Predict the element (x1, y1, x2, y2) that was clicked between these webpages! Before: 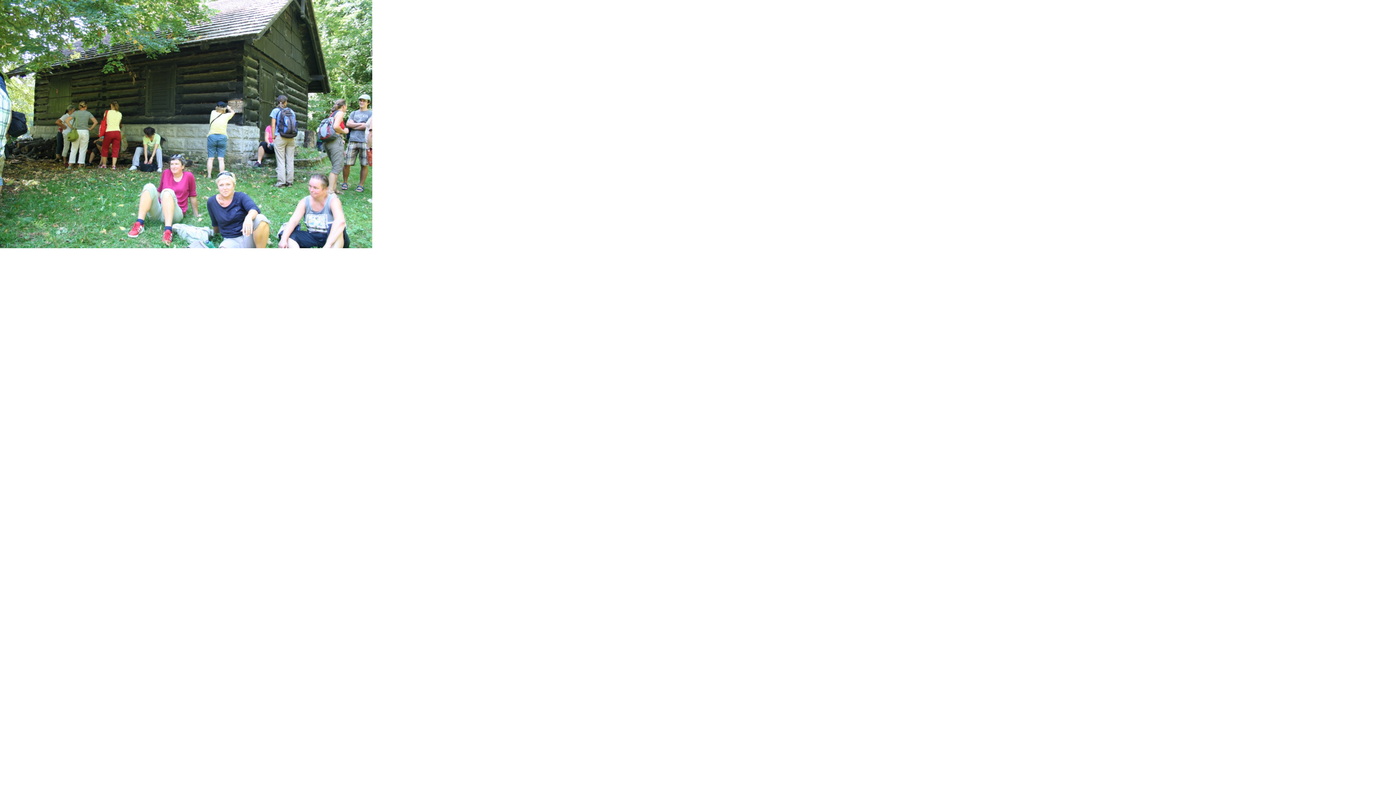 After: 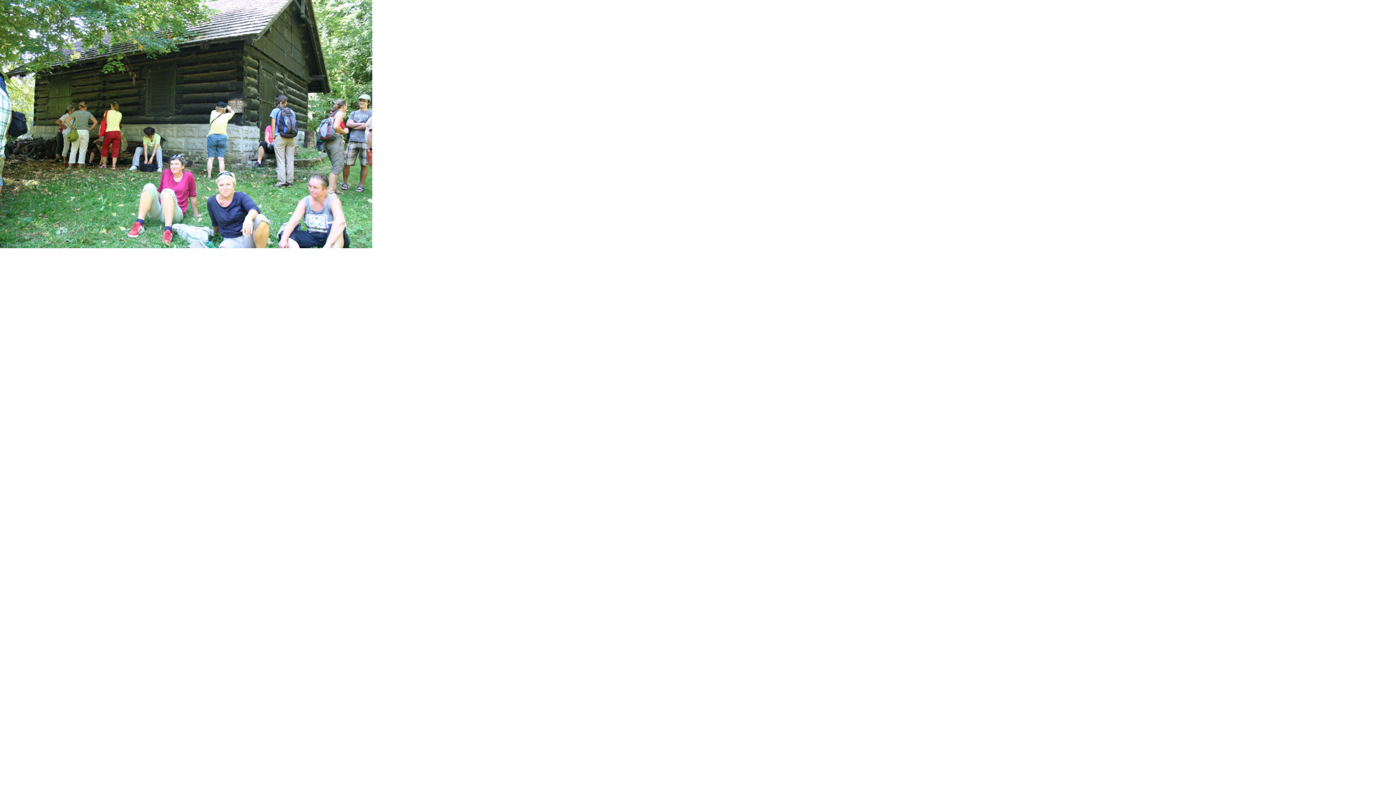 Action: bbox: (0, 0, 372, 248)